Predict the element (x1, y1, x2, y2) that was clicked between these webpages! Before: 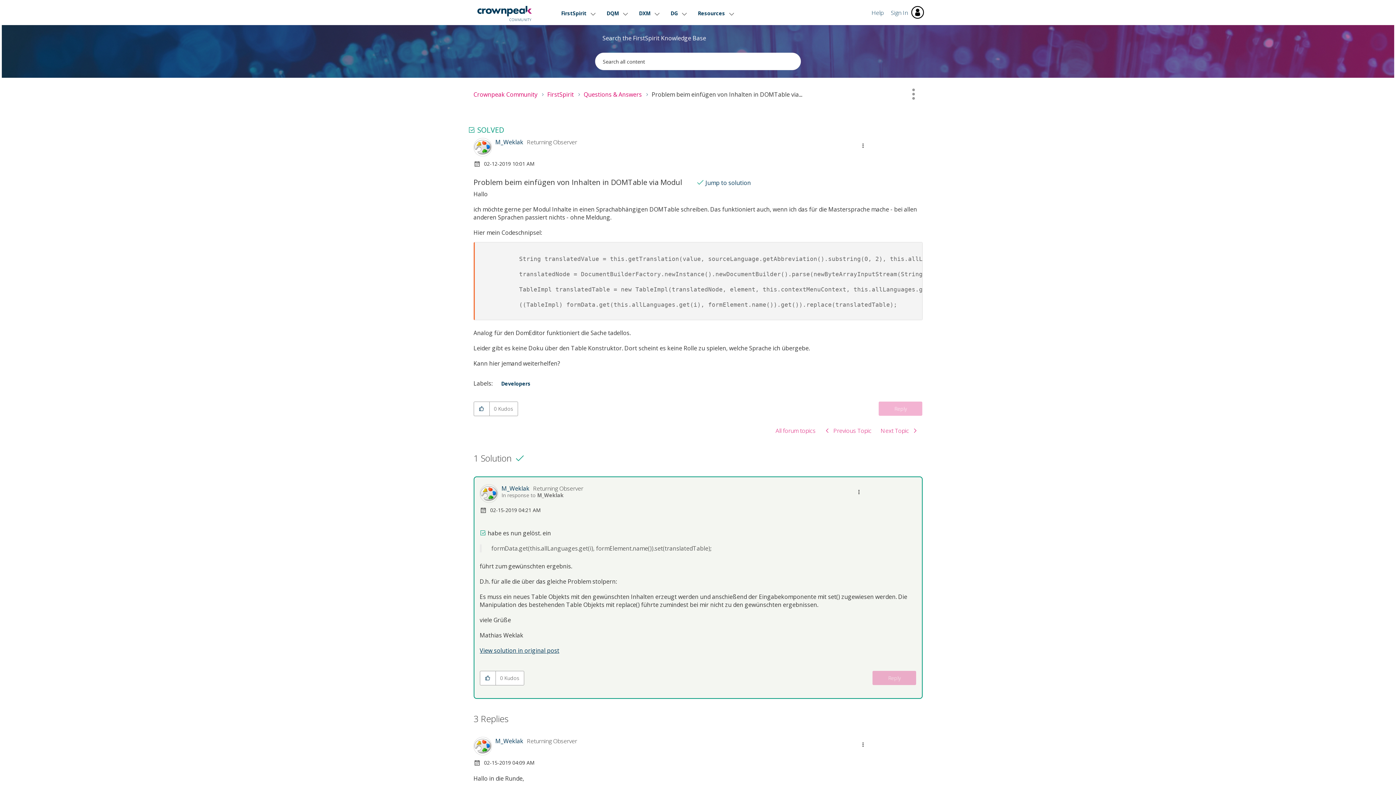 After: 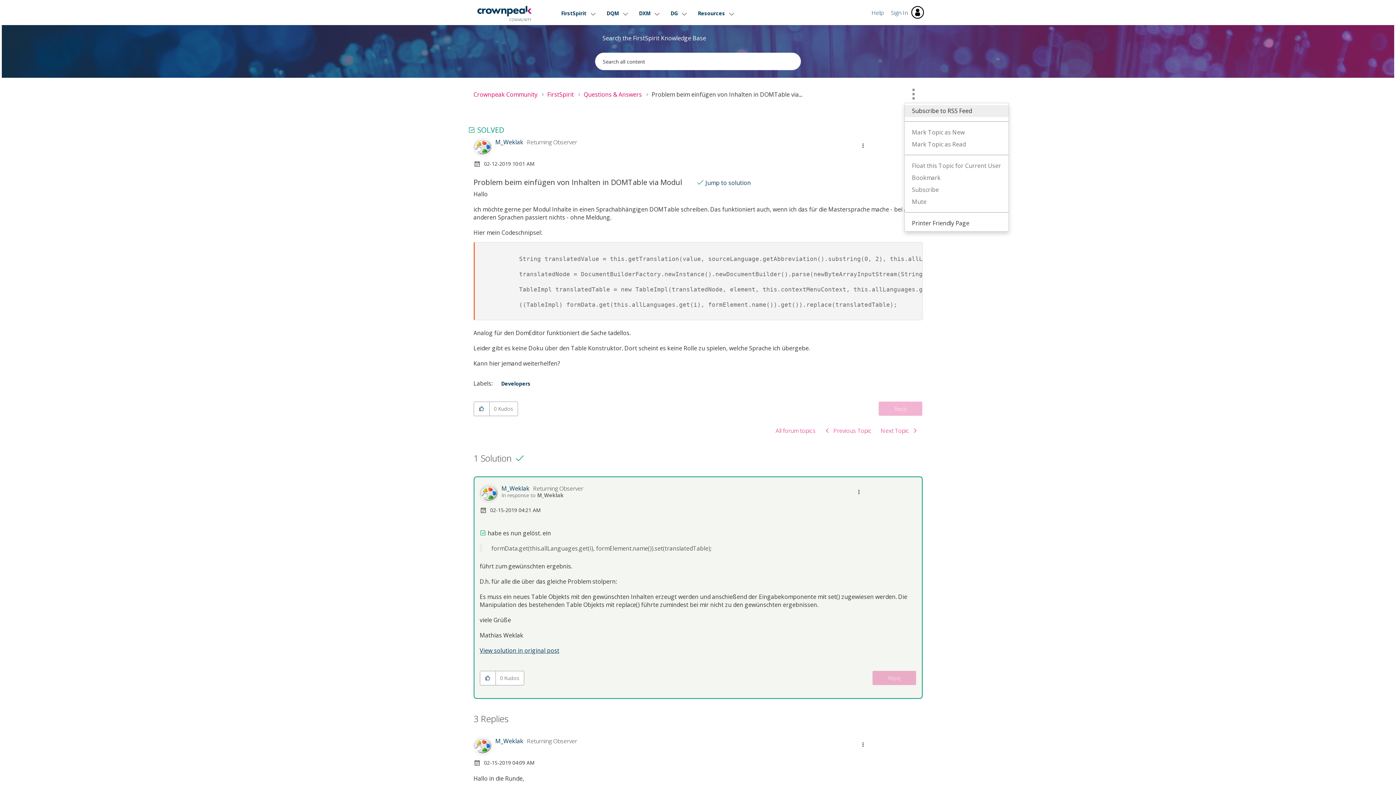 Action: label: Options bbox: (904, 84, 922, 103)